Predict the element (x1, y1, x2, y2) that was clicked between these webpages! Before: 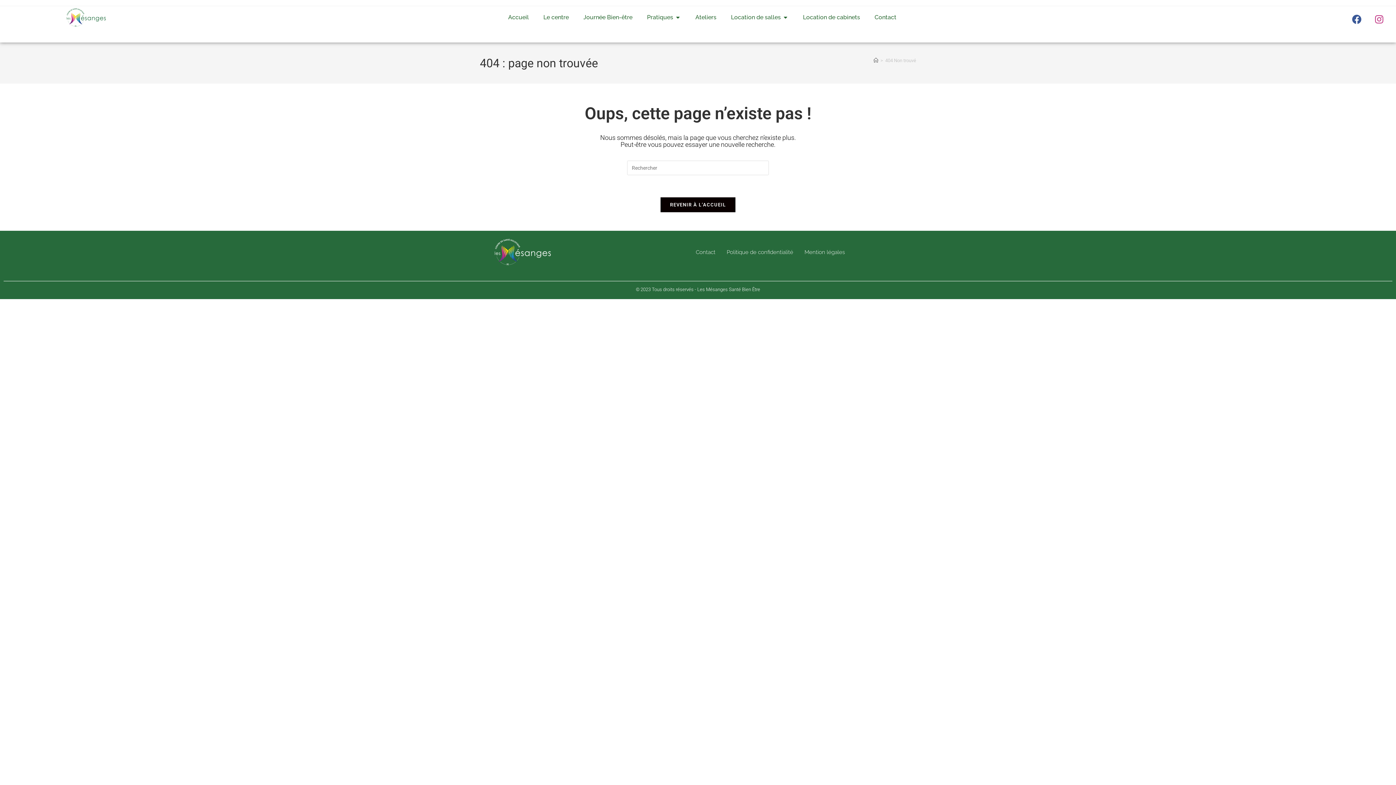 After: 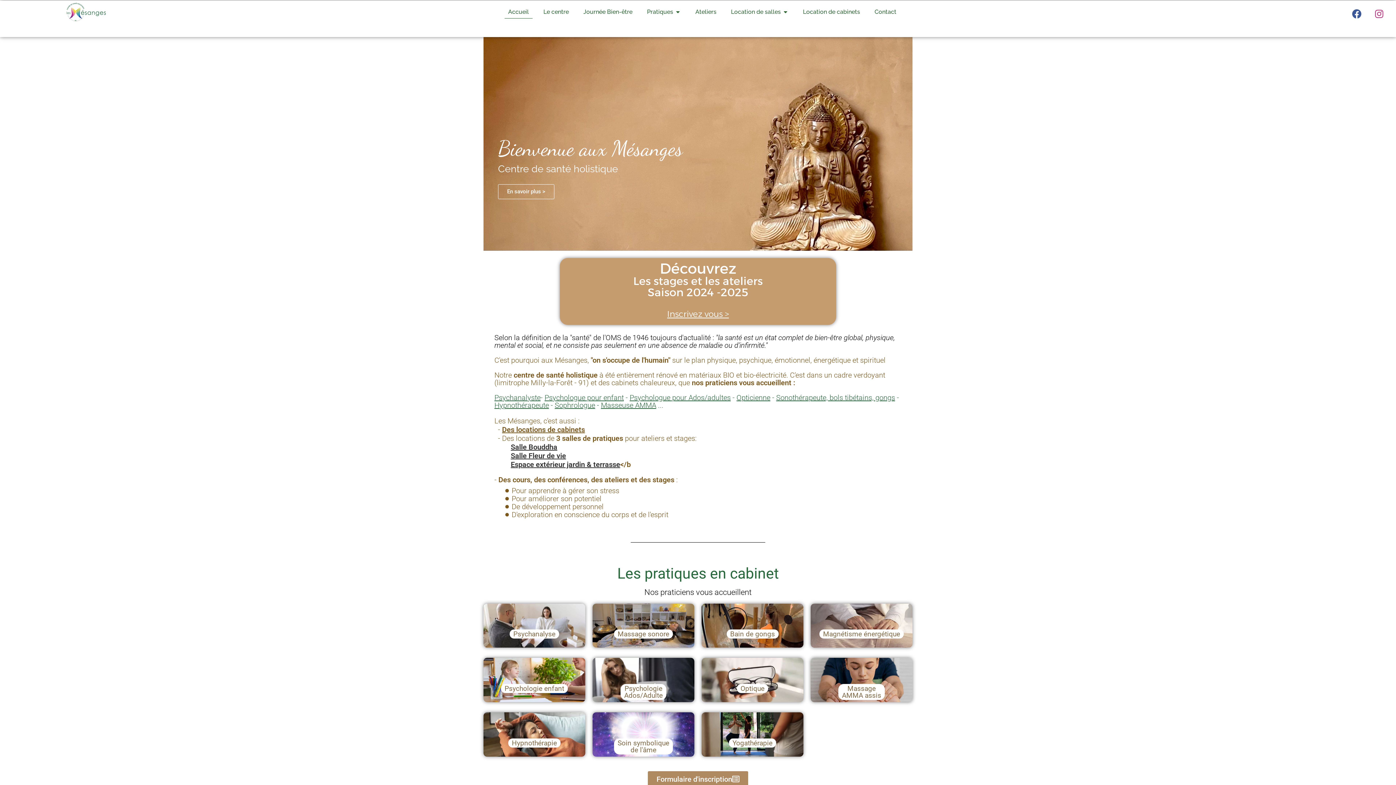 Action: label: Accueil bbox: (508, 13, 529, 21)